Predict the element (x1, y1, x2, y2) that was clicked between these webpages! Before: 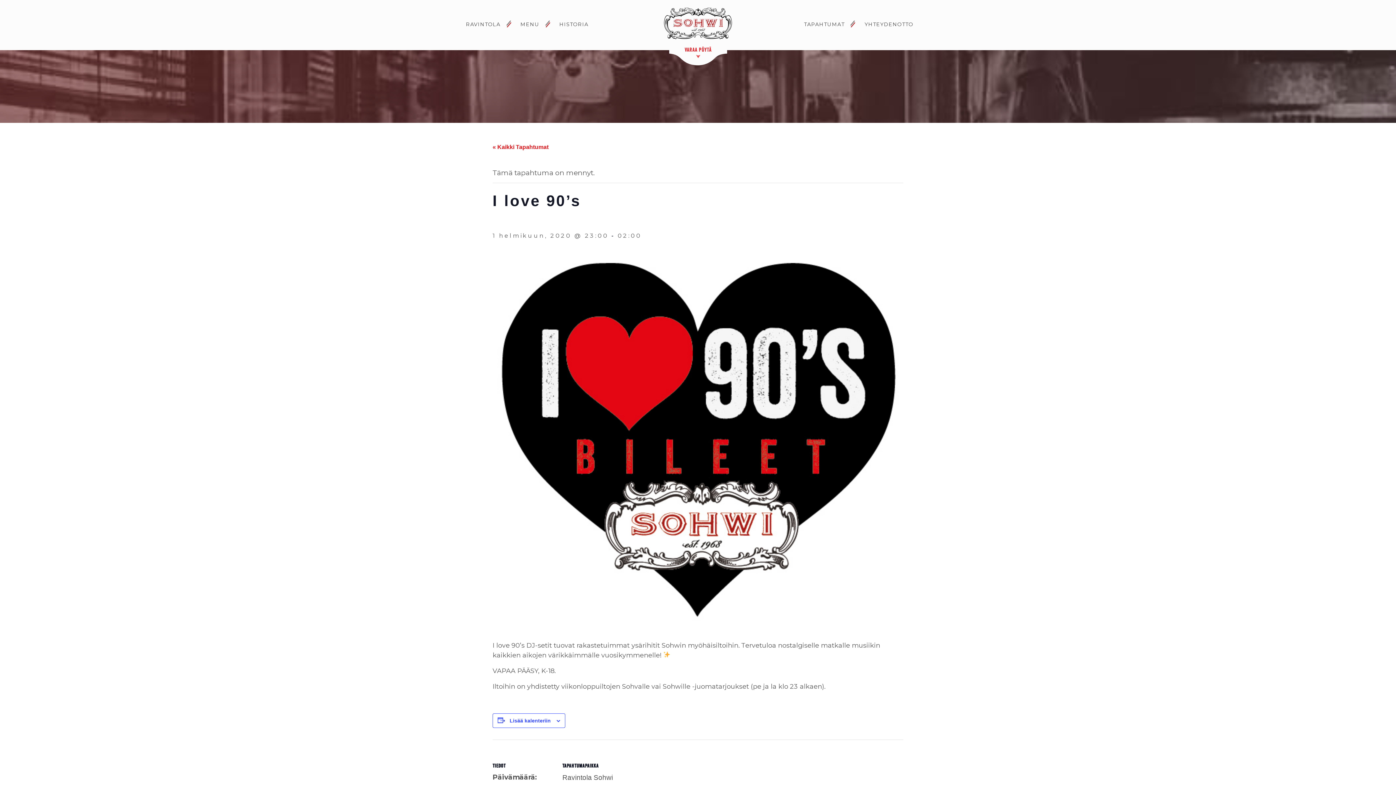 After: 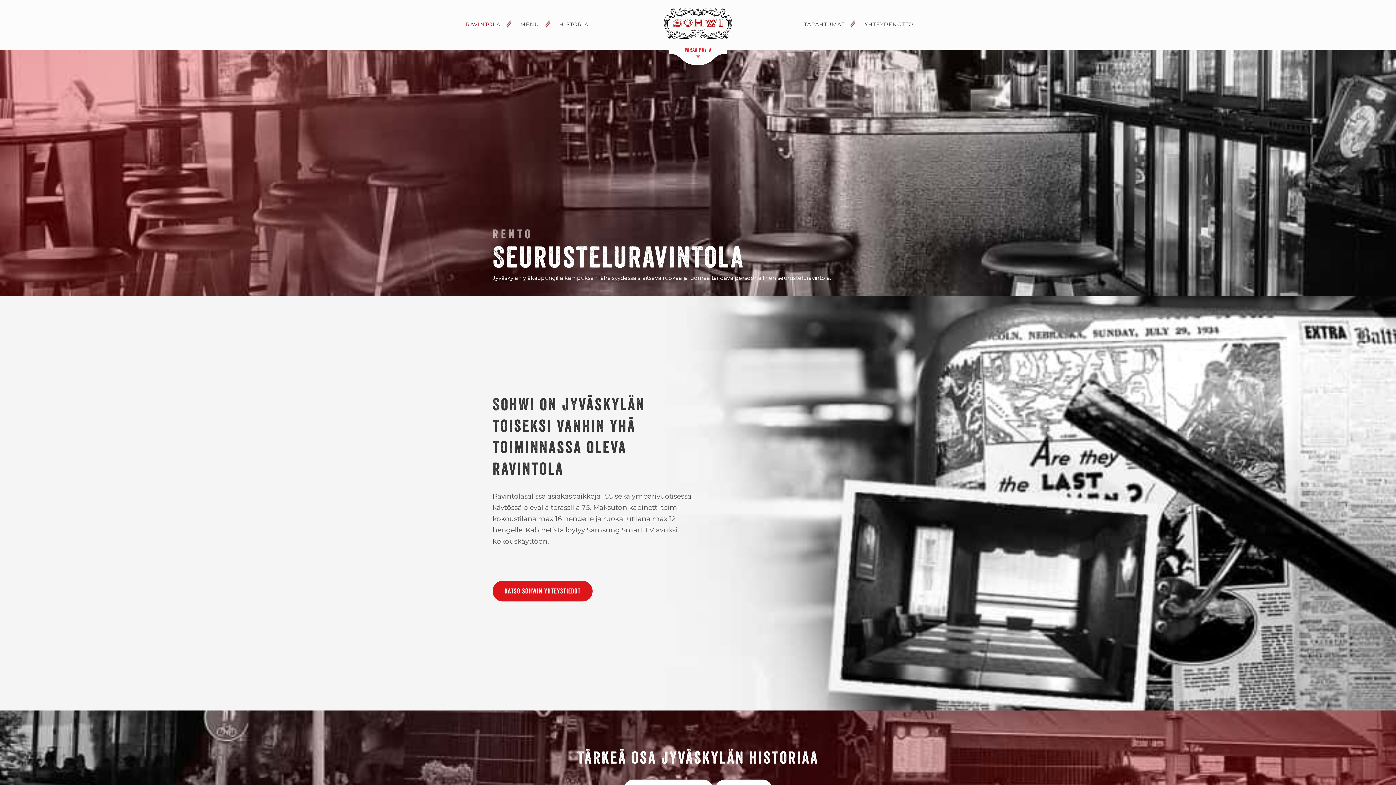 Action: label: RAVINTOLA bbox: (458, 15, 507, 32)